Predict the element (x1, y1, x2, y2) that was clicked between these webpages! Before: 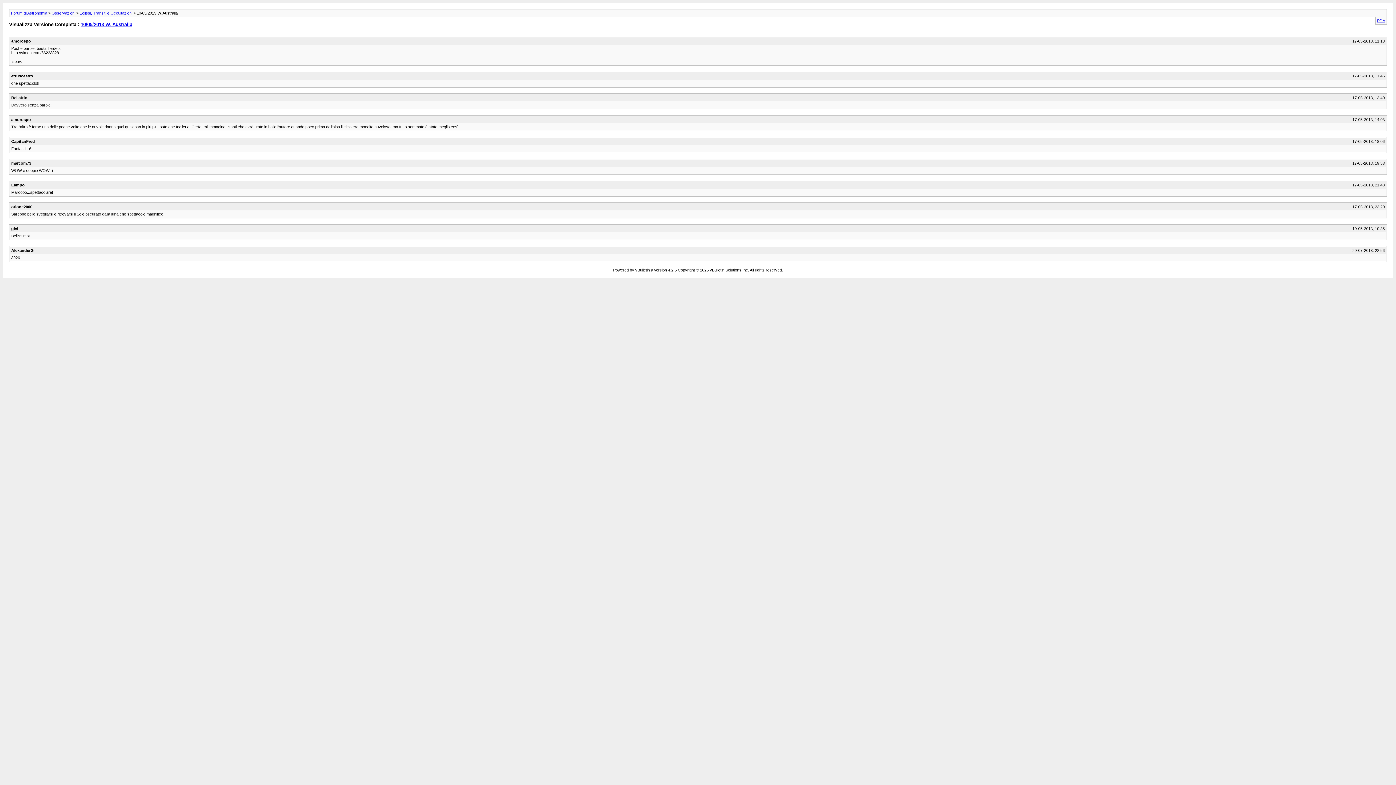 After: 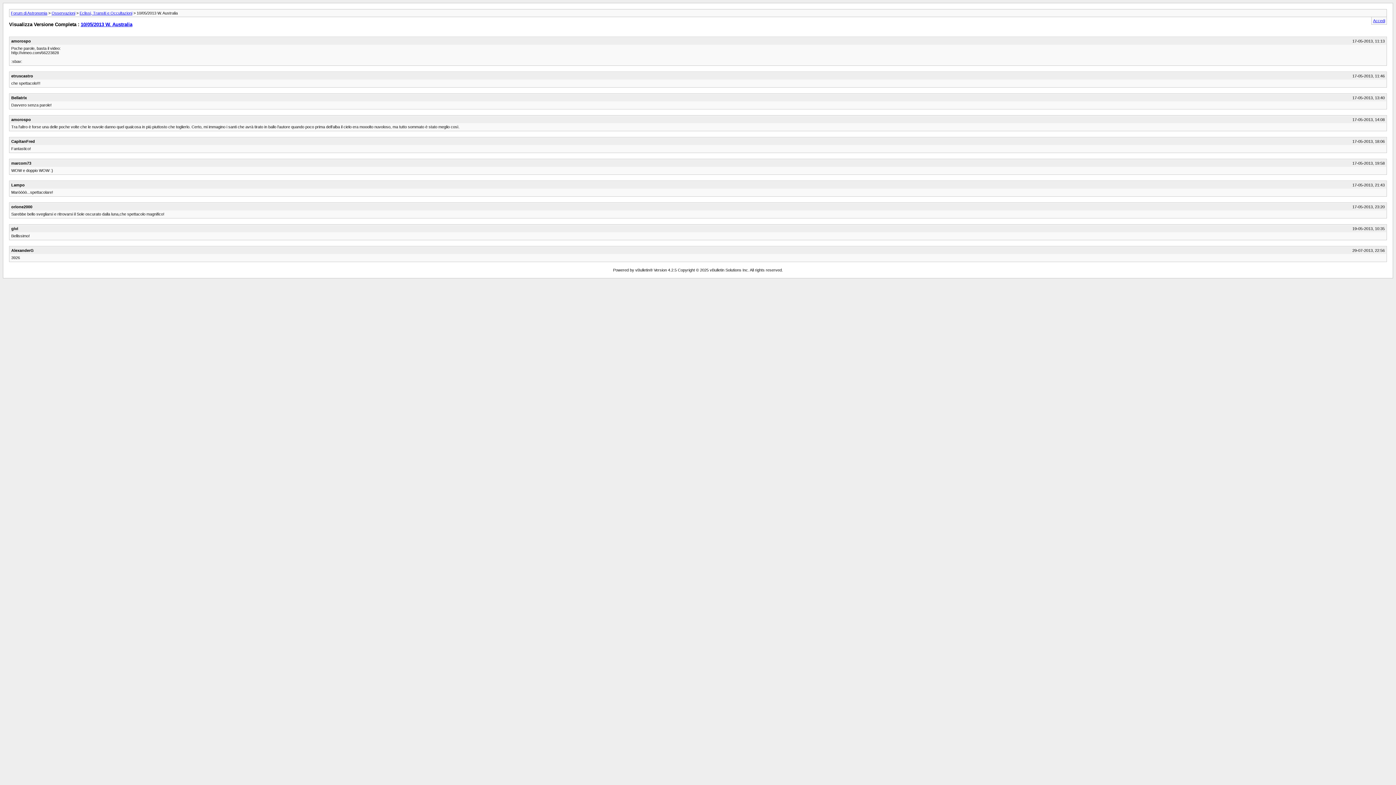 Action: bbox: (1377, 18, 1385, 22) label: PDA